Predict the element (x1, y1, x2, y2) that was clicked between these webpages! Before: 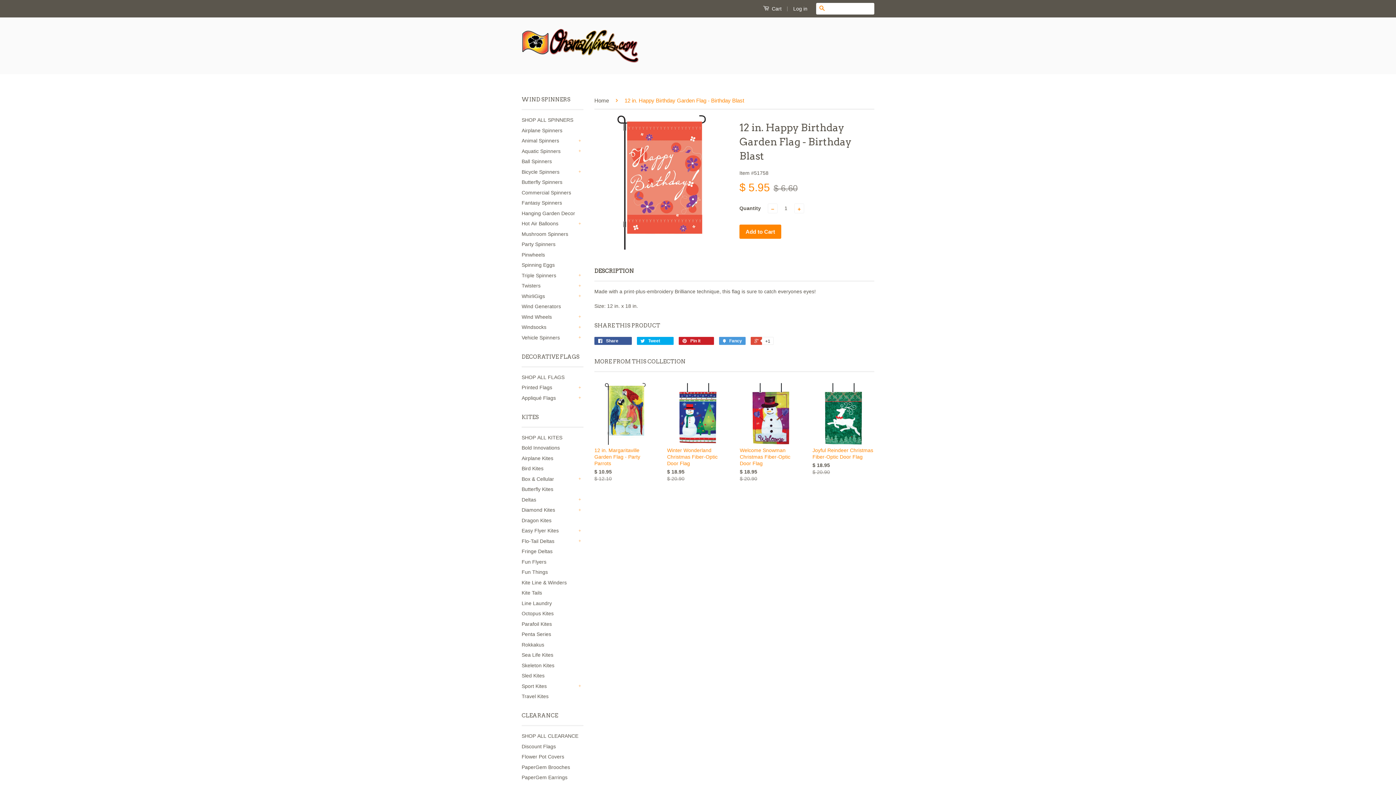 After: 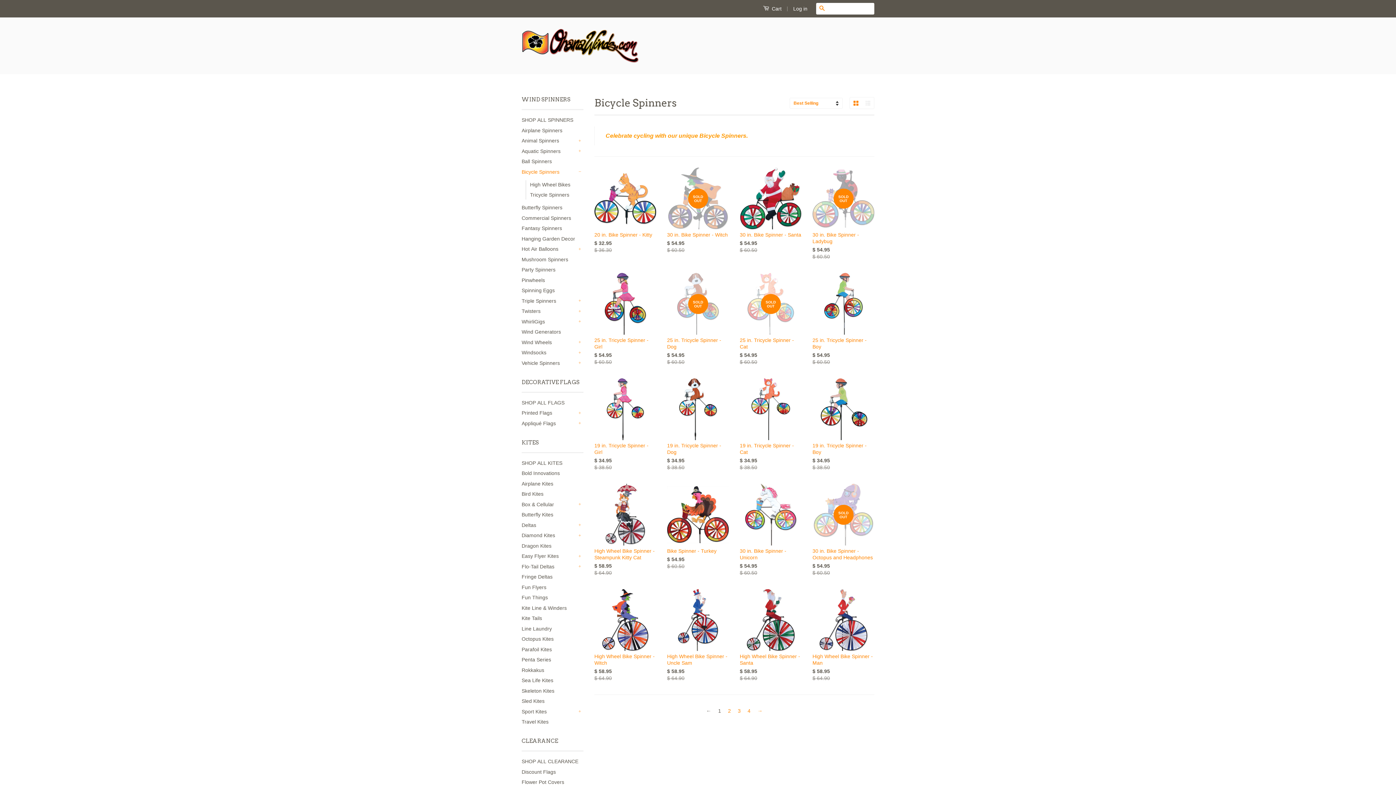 Action: label: Bicycle Spinners bbox: (521, 167, 576, 176)